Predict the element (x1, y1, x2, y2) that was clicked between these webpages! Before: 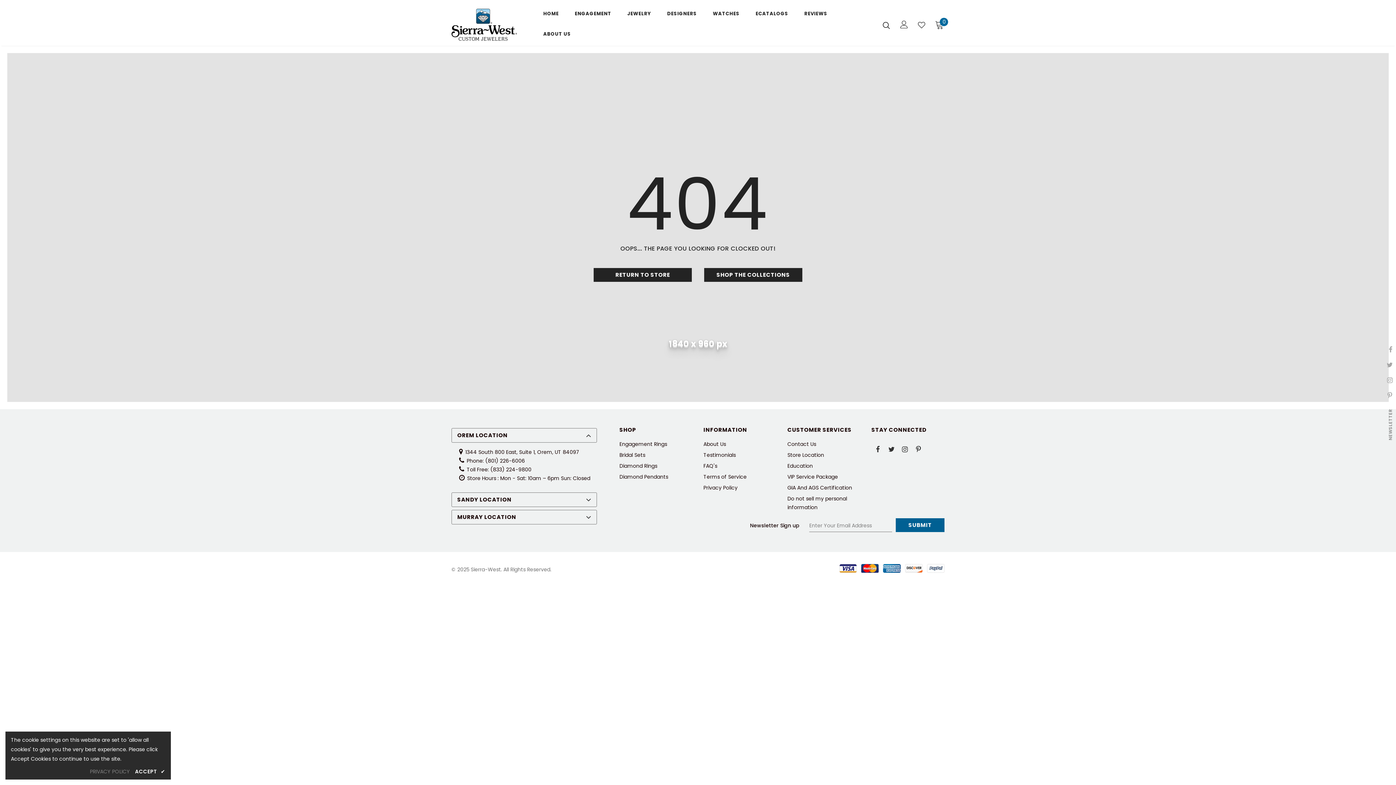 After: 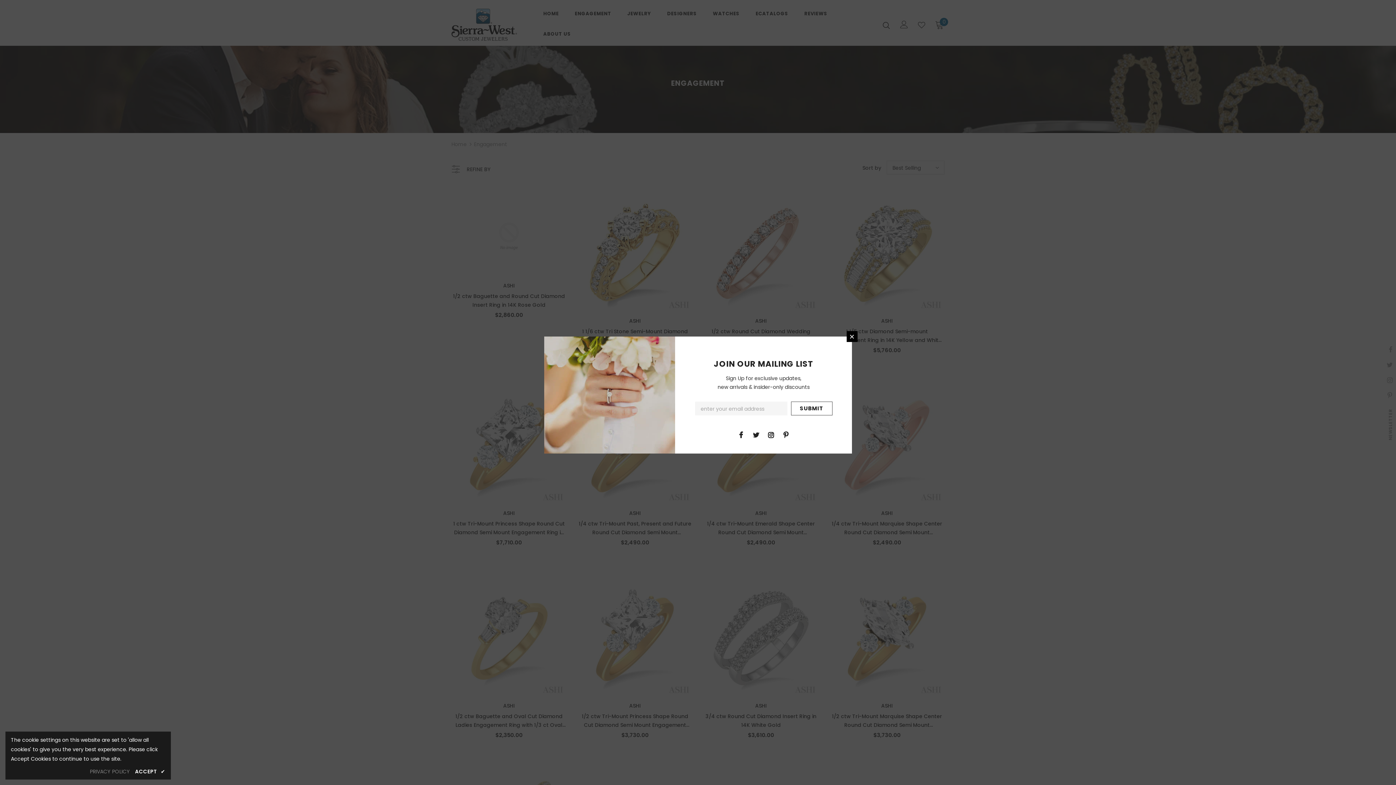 Action: bbox: (574, 5, 611, 25) label: ENGAGEMENT